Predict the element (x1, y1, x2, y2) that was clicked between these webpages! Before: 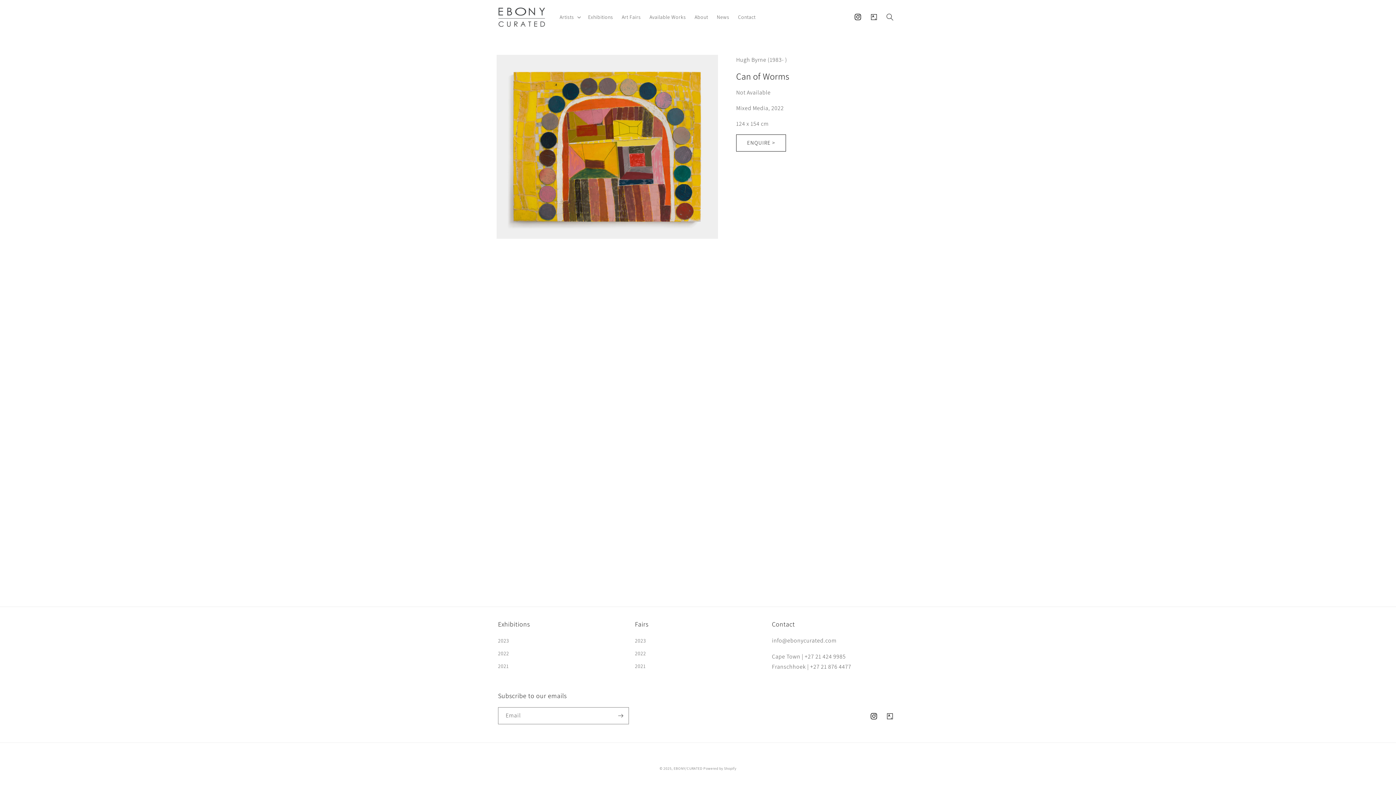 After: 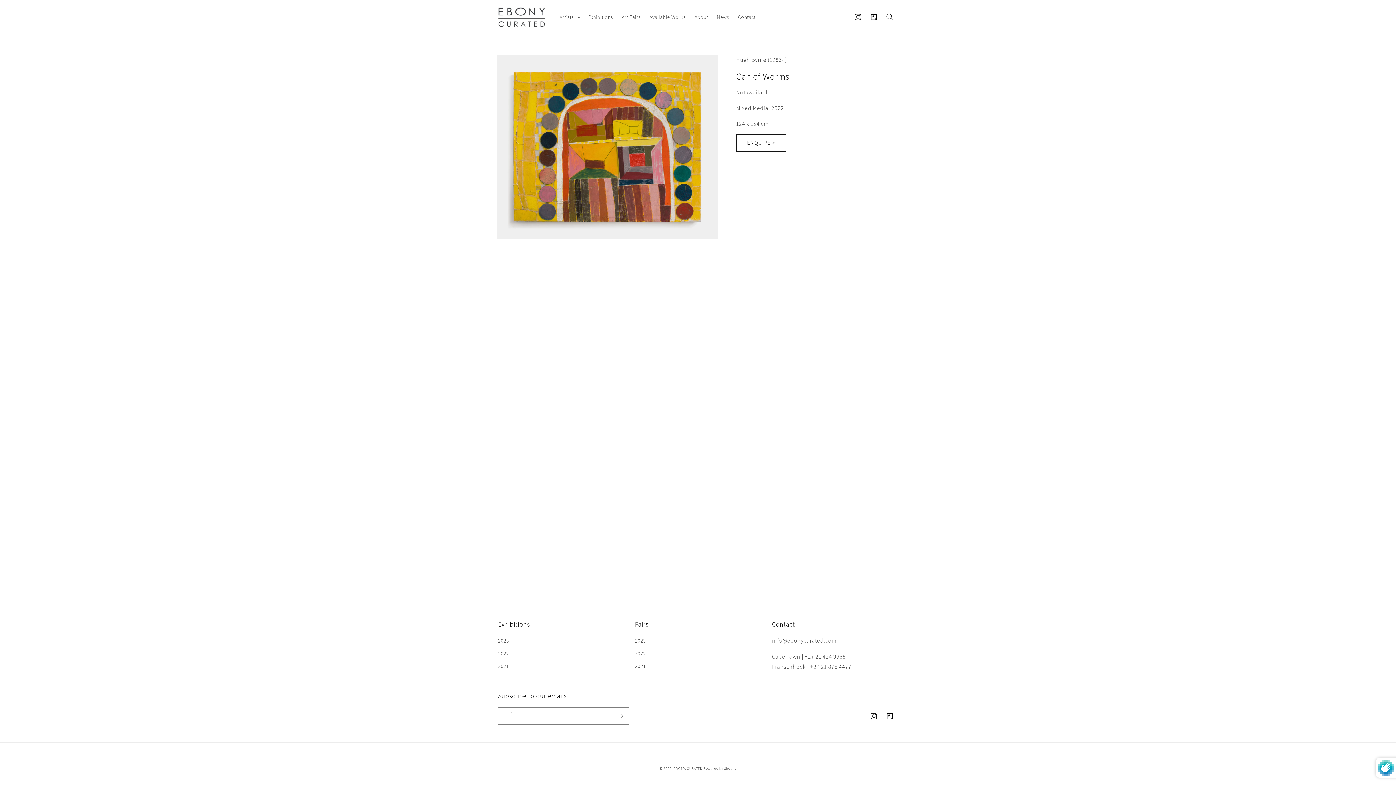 Action: label: Subscribe bbox: (612, 707, 628, 724)